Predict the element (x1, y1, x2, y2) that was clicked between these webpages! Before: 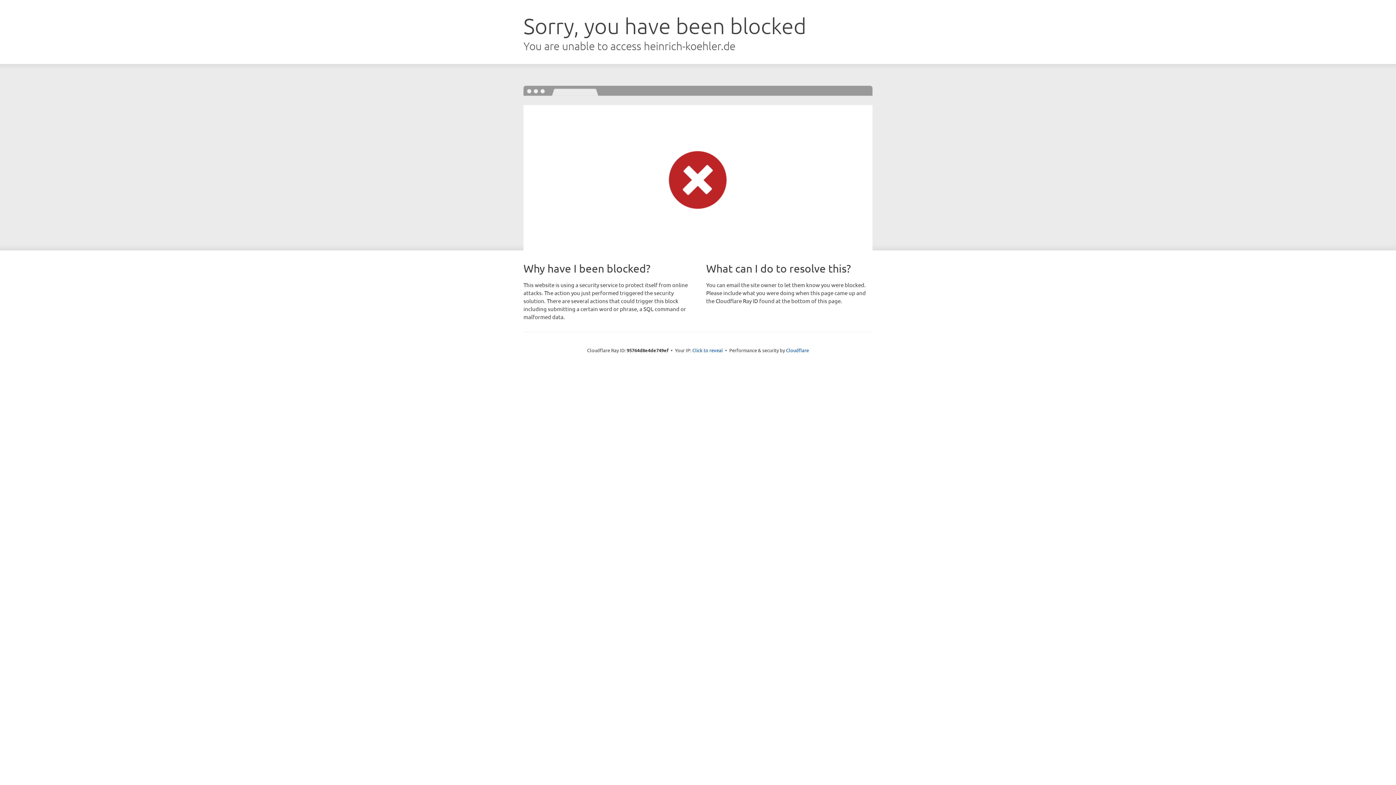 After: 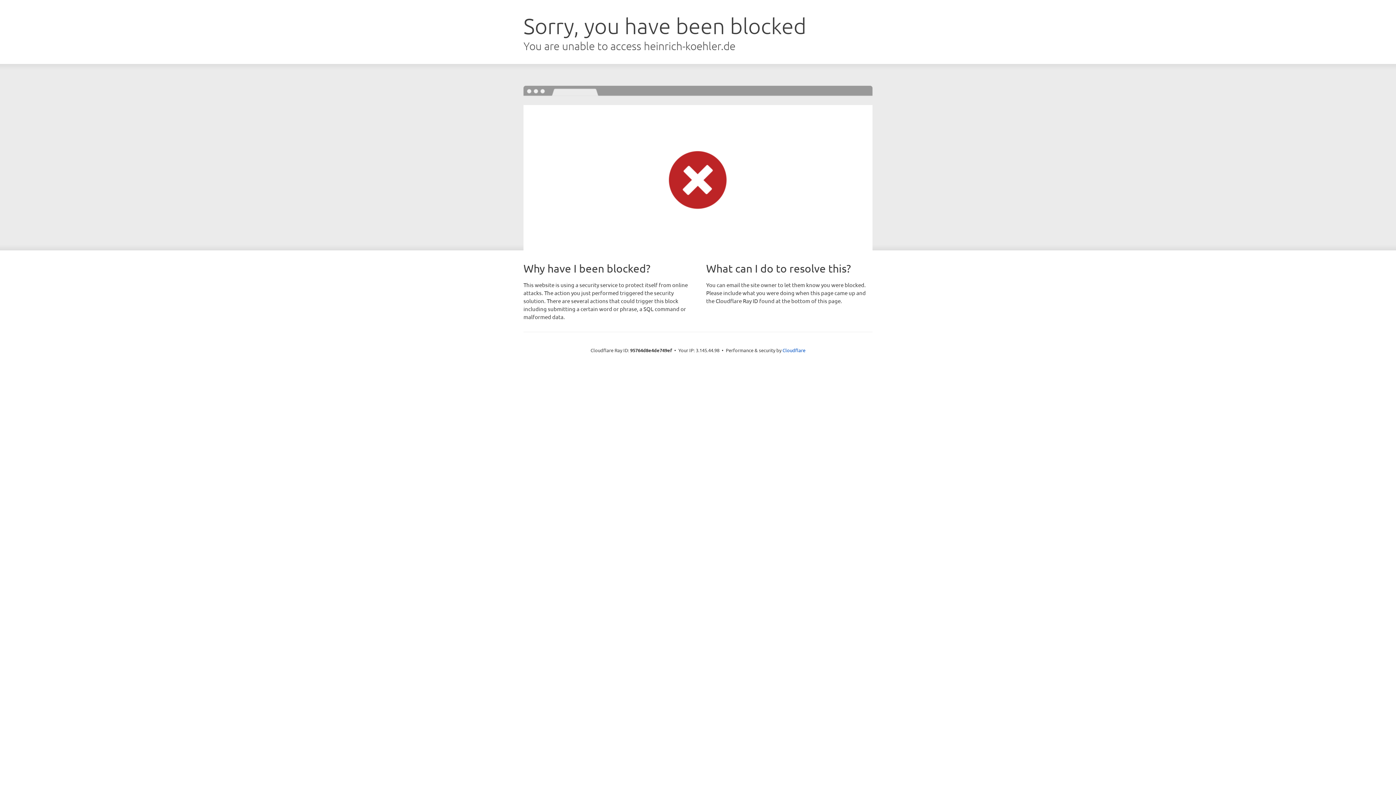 Action: label: Click to reveal bbox: (692, 346, 723, 353)